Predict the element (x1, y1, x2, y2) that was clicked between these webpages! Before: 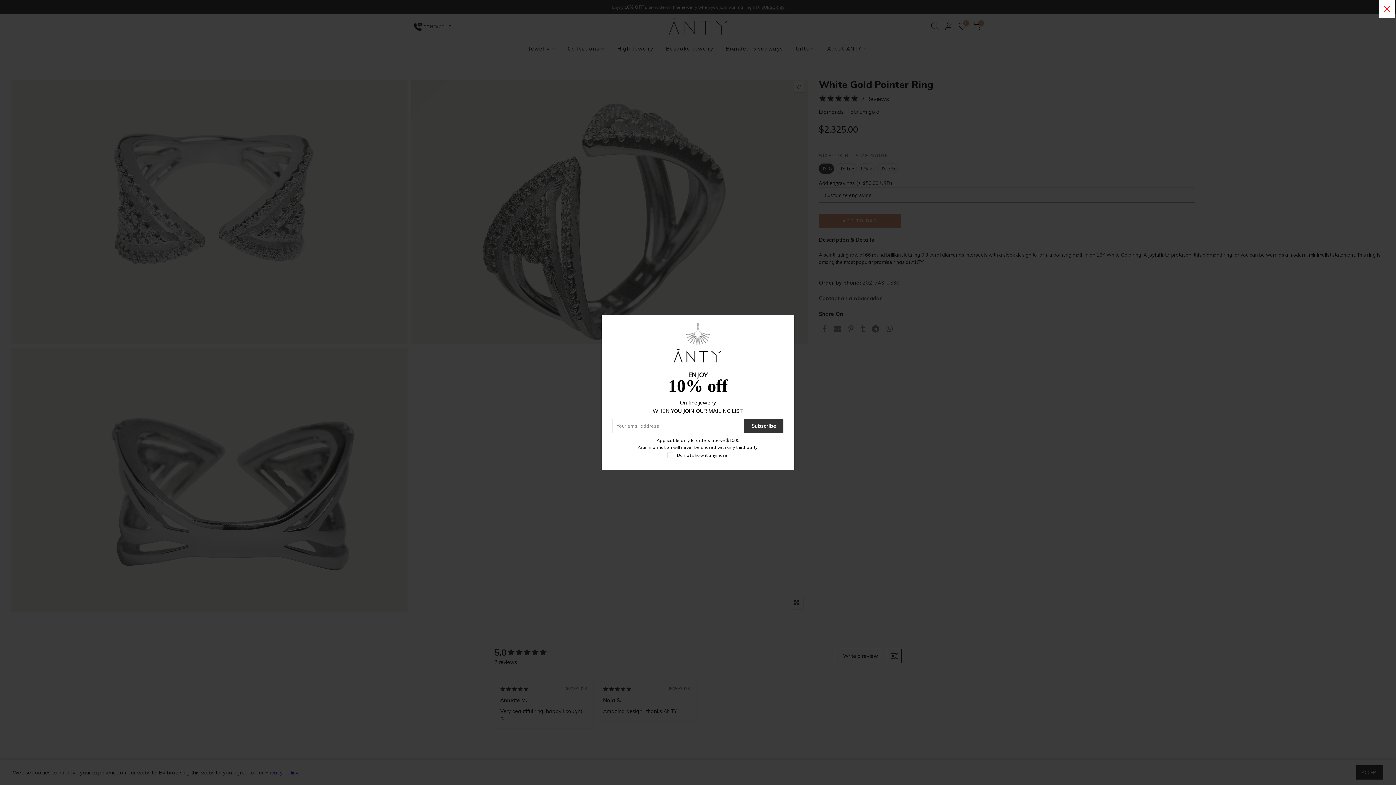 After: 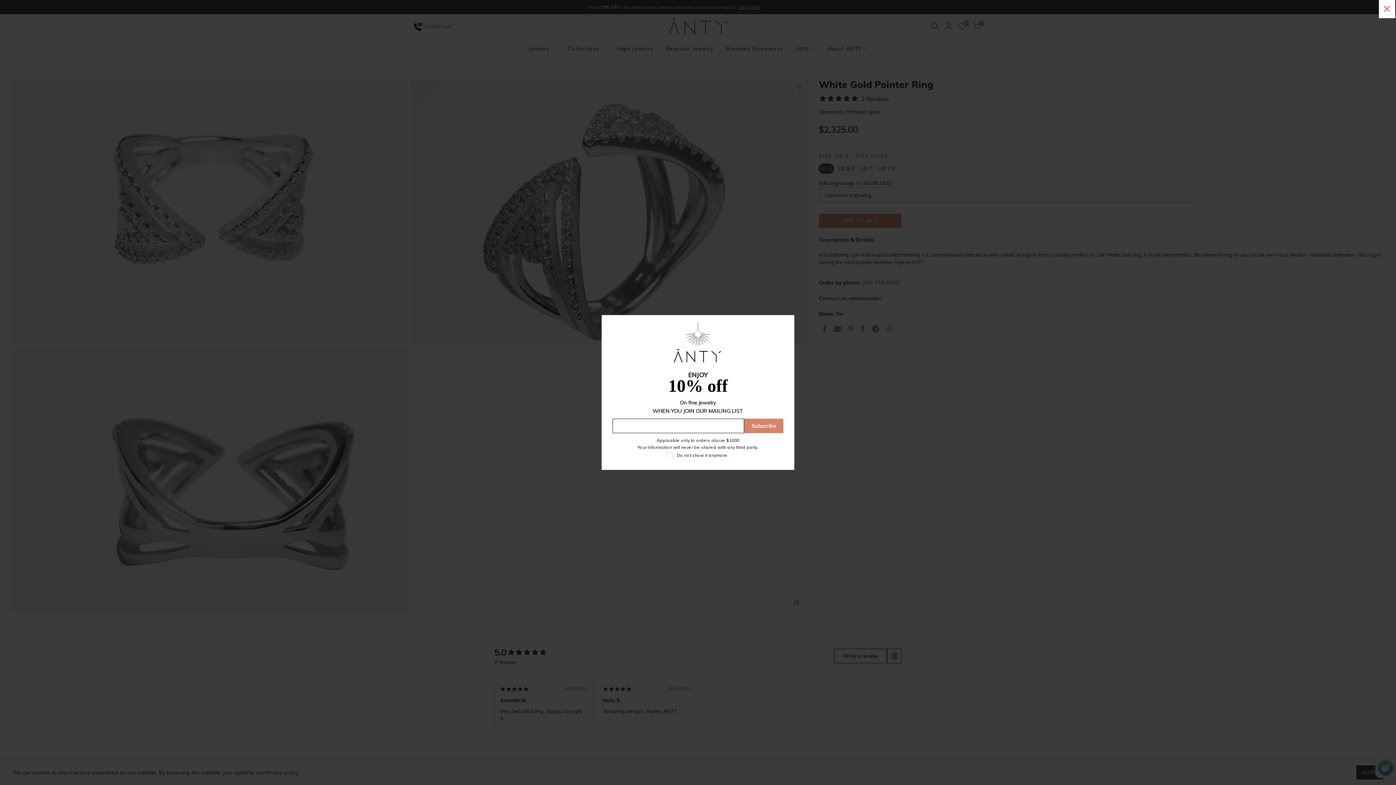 Action: label: Subscribe bbox: (708, 418, 747, 433)